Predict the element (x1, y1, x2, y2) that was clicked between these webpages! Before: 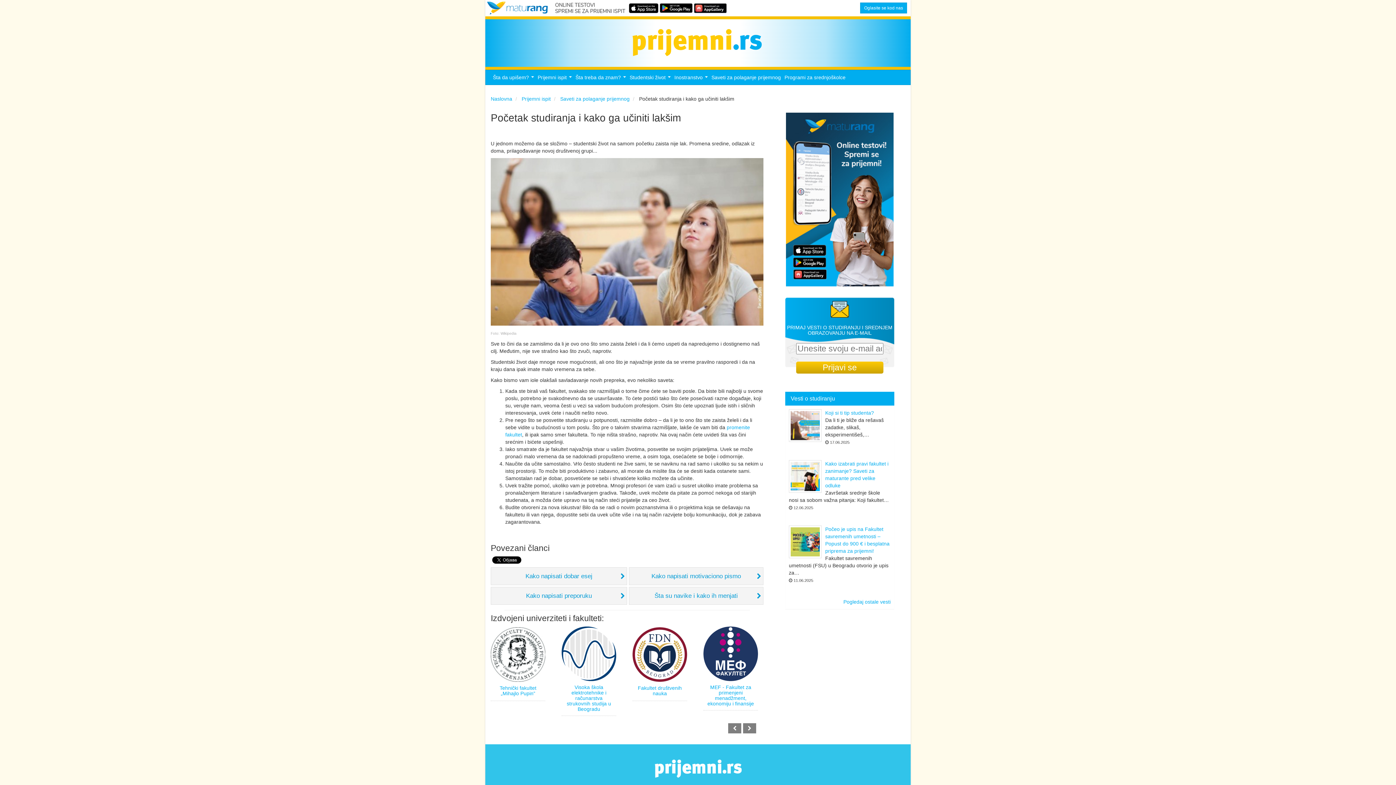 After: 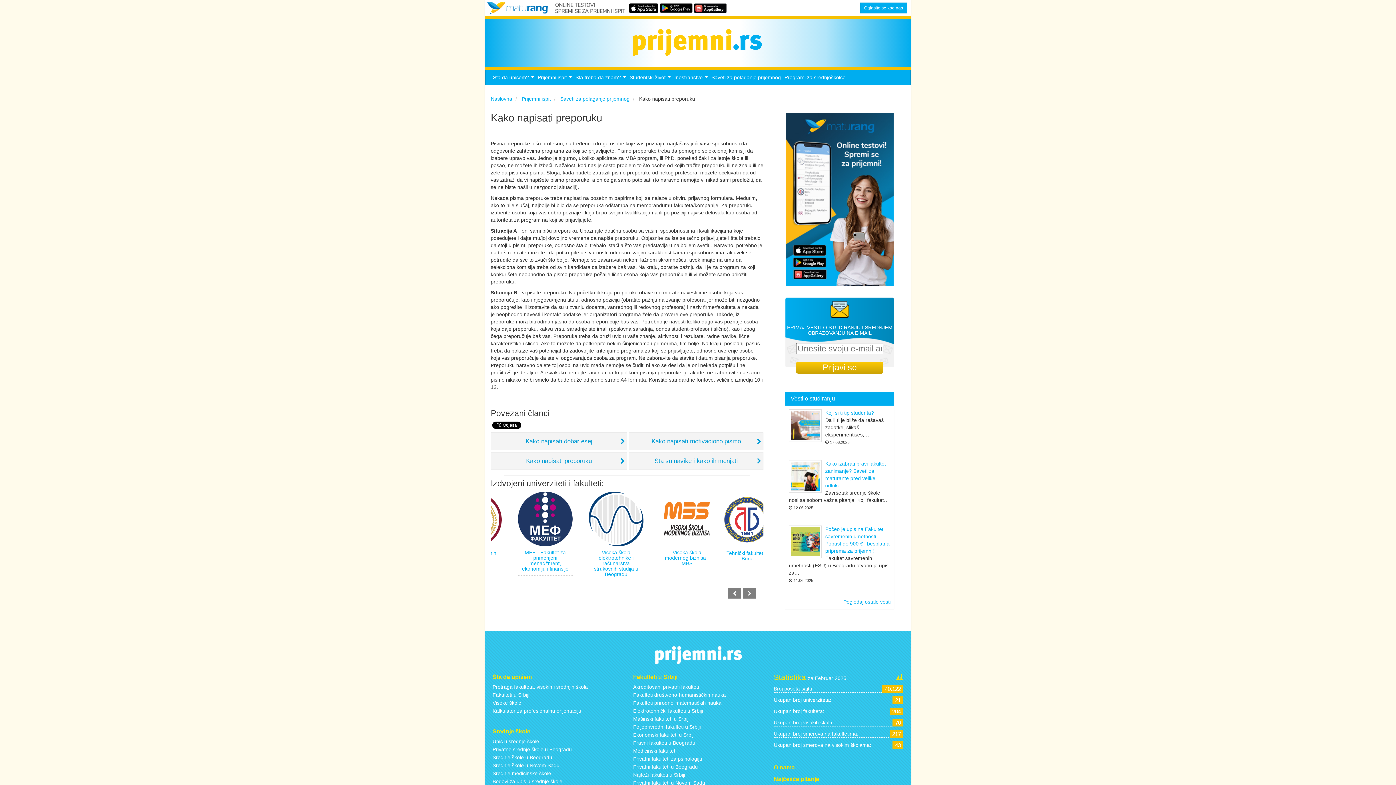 Action: bbox: (490, 587, 627, 604) label: Kako napisati preporuku